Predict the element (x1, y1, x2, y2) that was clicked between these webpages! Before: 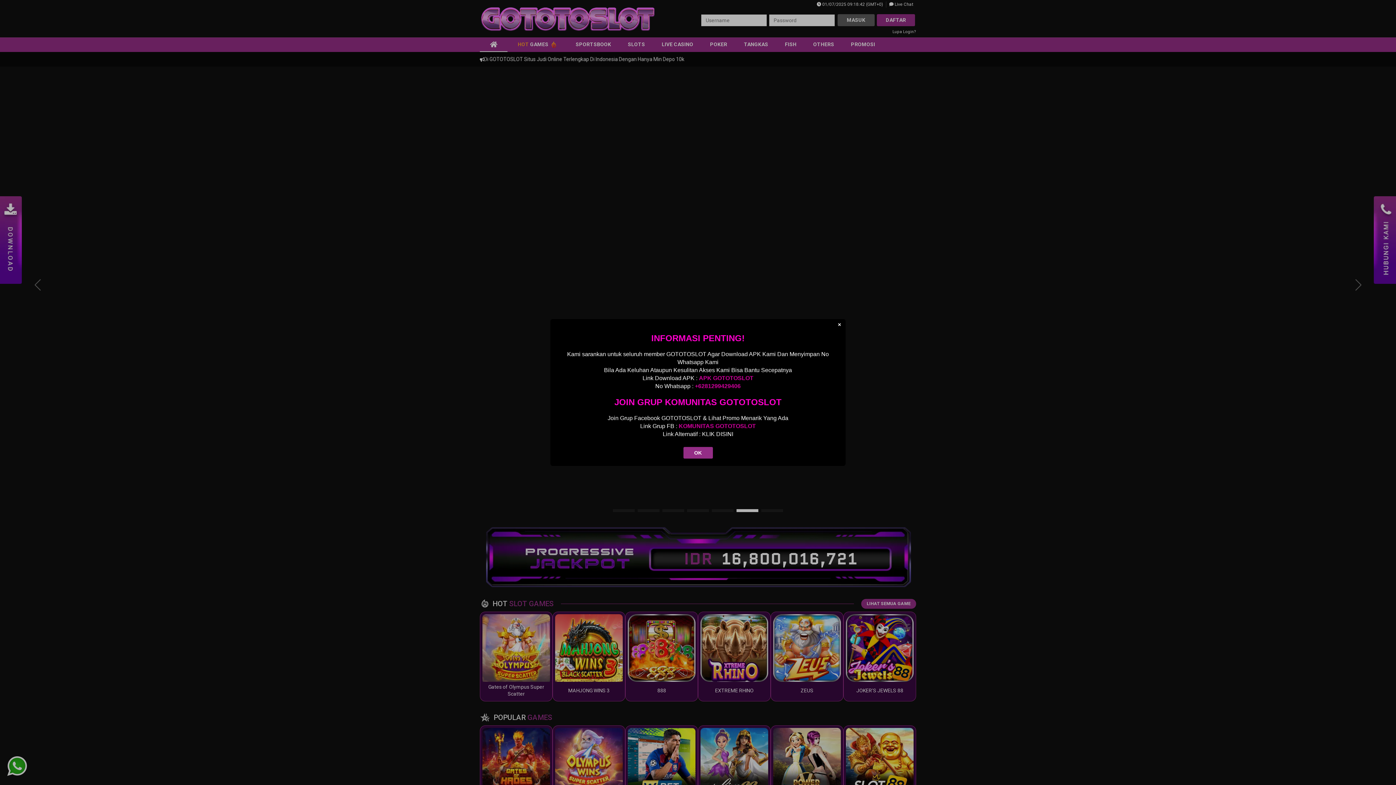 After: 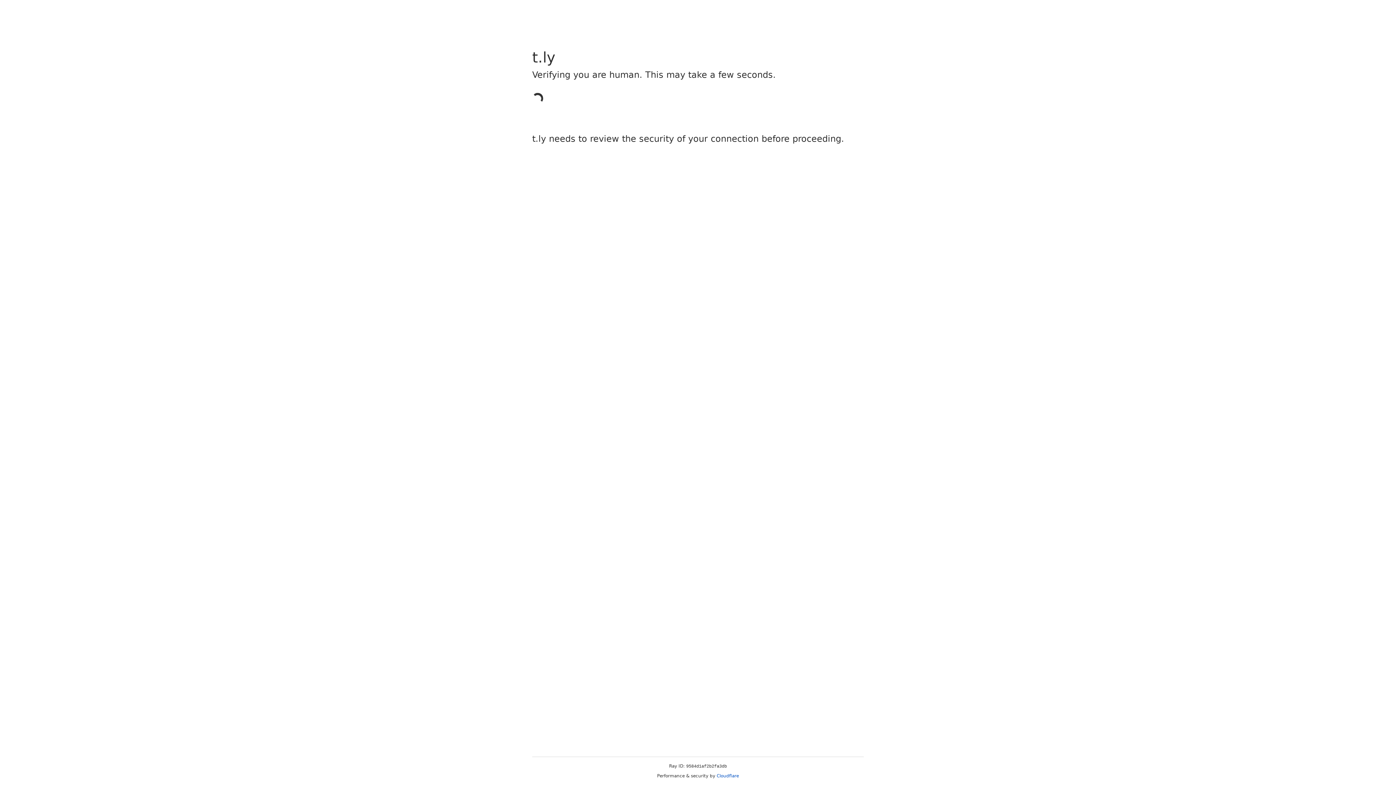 Action: bbox: (702, 431, 733, 437) label: KLIK DISINI